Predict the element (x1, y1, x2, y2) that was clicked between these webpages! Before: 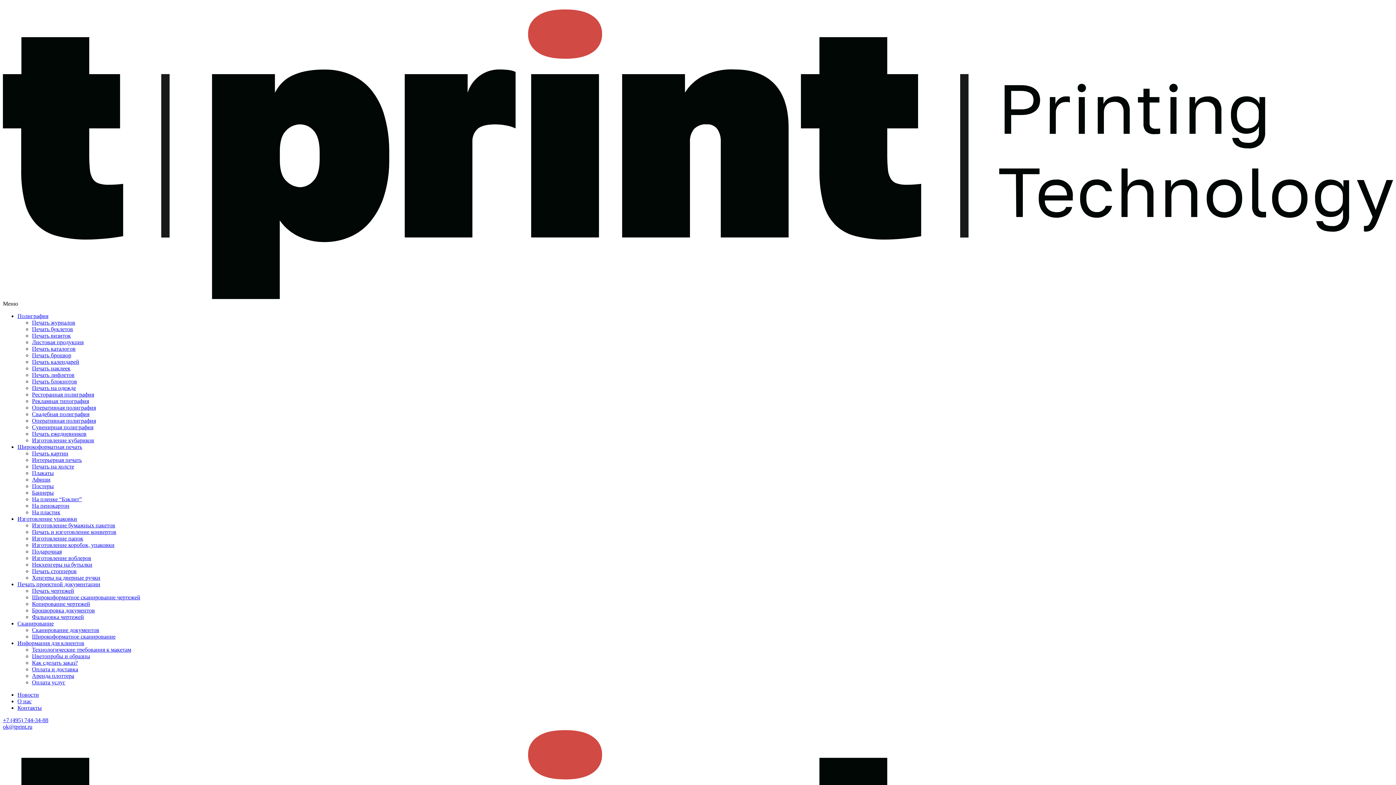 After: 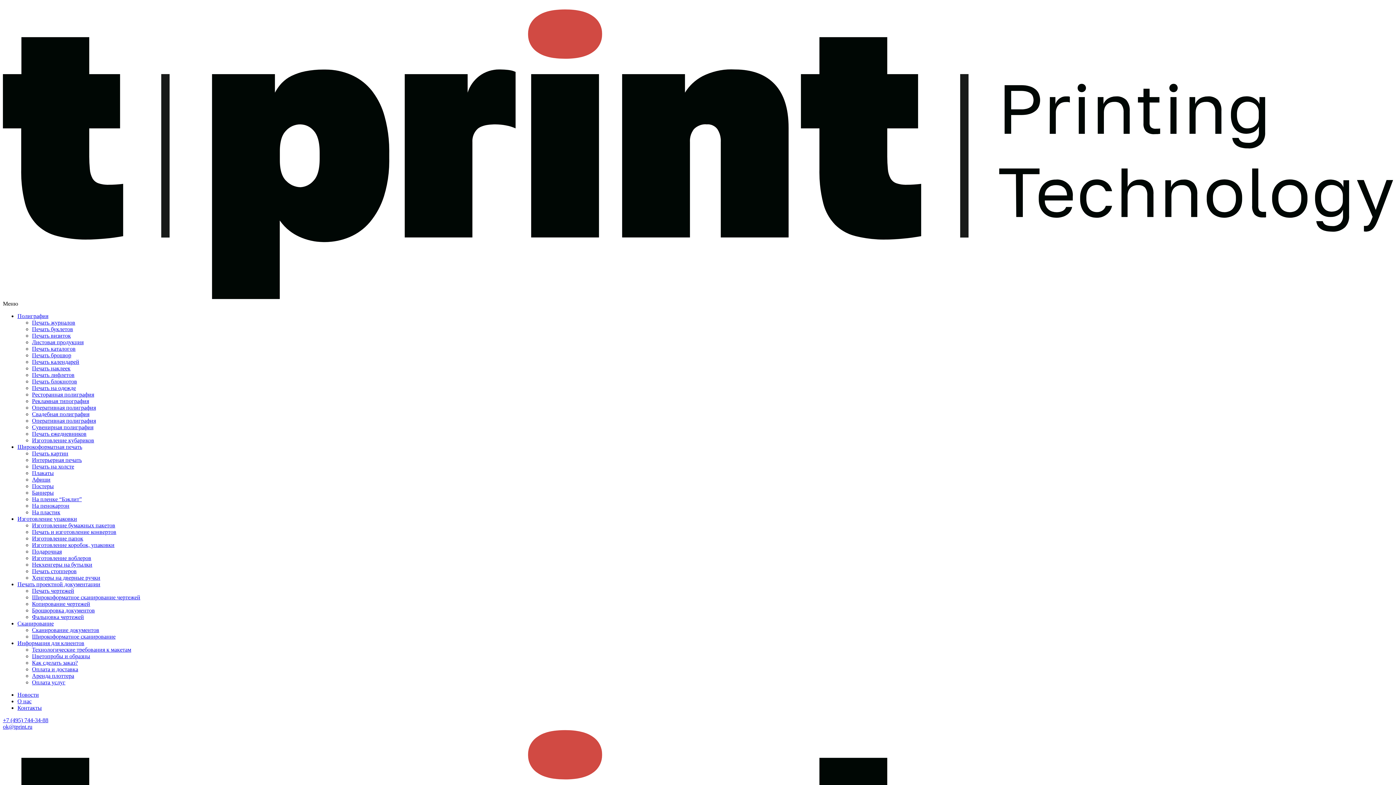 Action: label: Печать и изготовление конвертов bbox: (32, 529, 116, 535)